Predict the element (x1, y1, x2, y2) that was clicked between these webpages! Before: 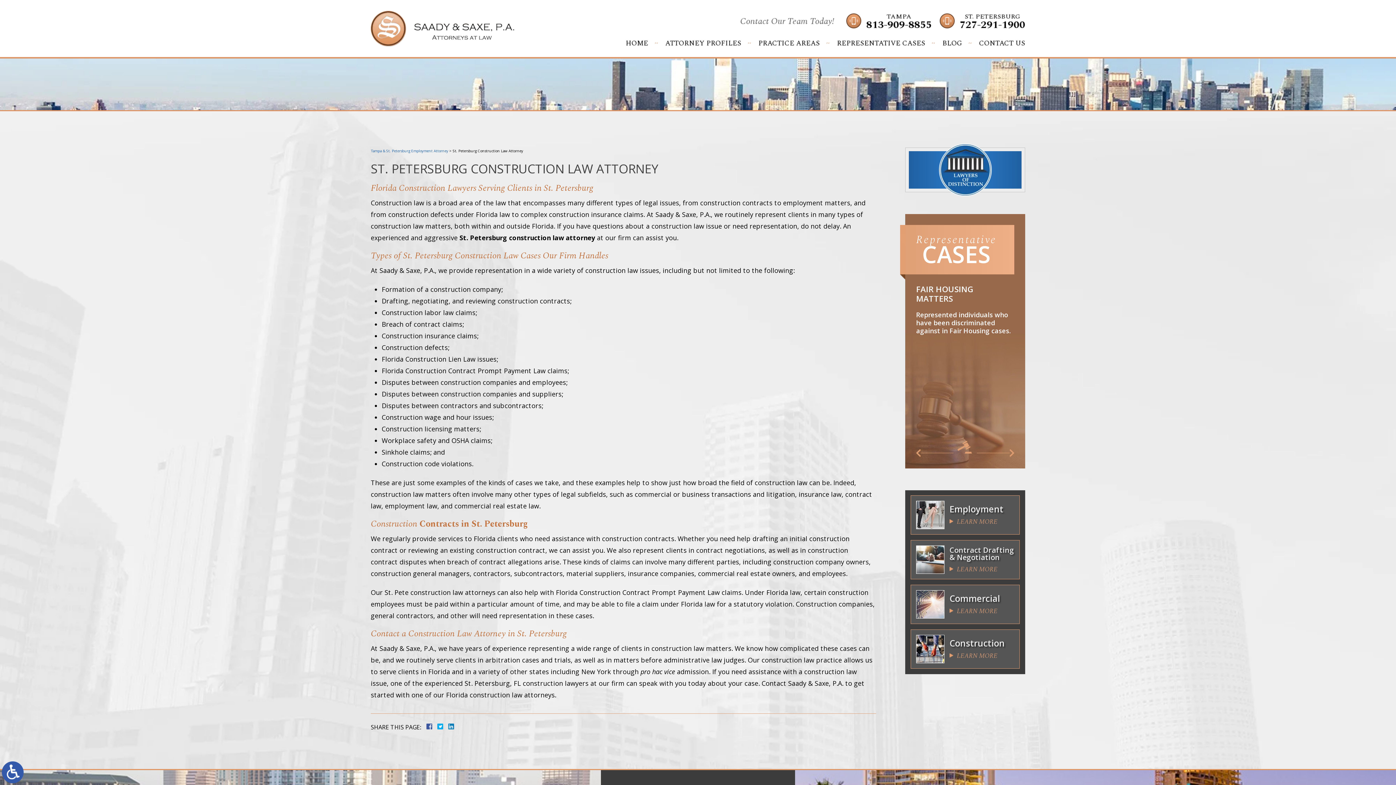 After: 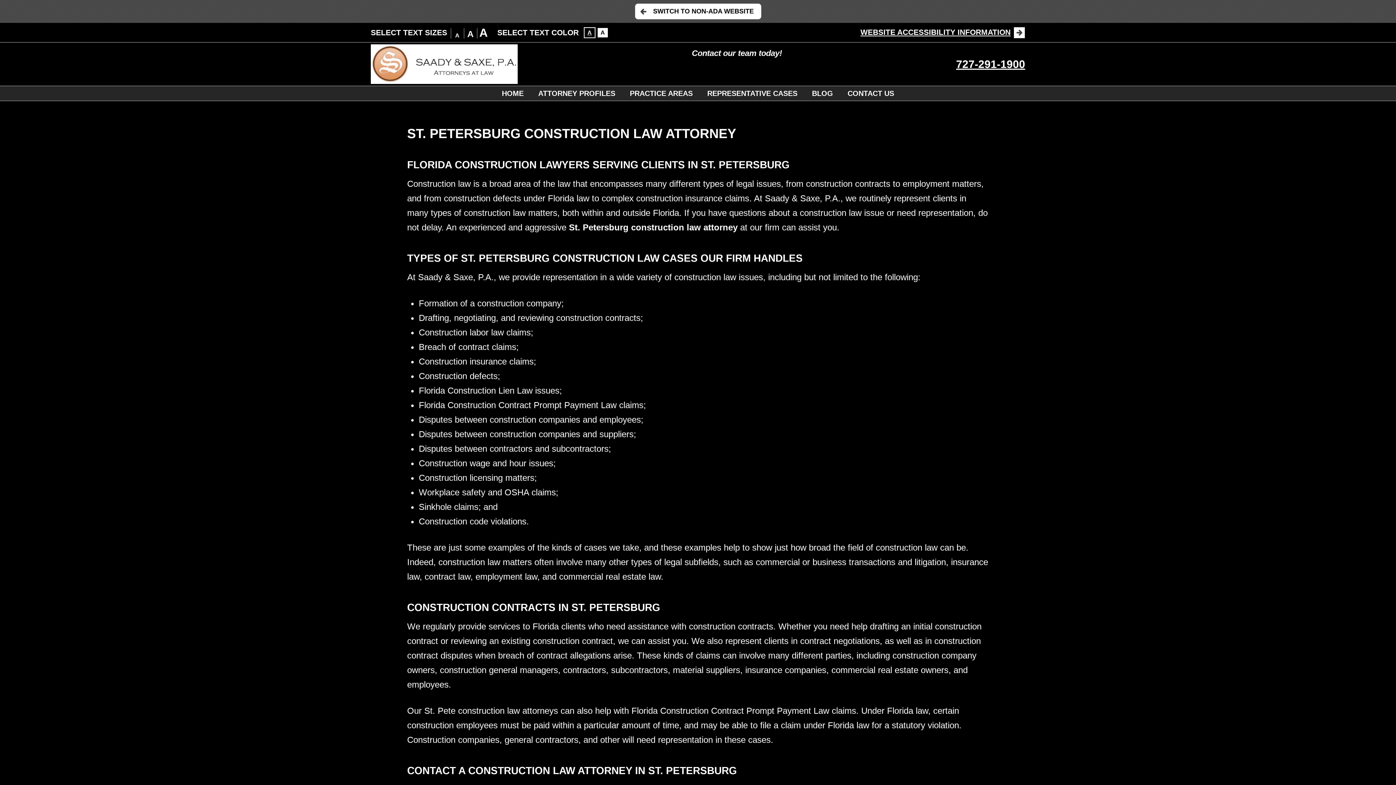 Action: bbox: (1, 761, 23, 783)